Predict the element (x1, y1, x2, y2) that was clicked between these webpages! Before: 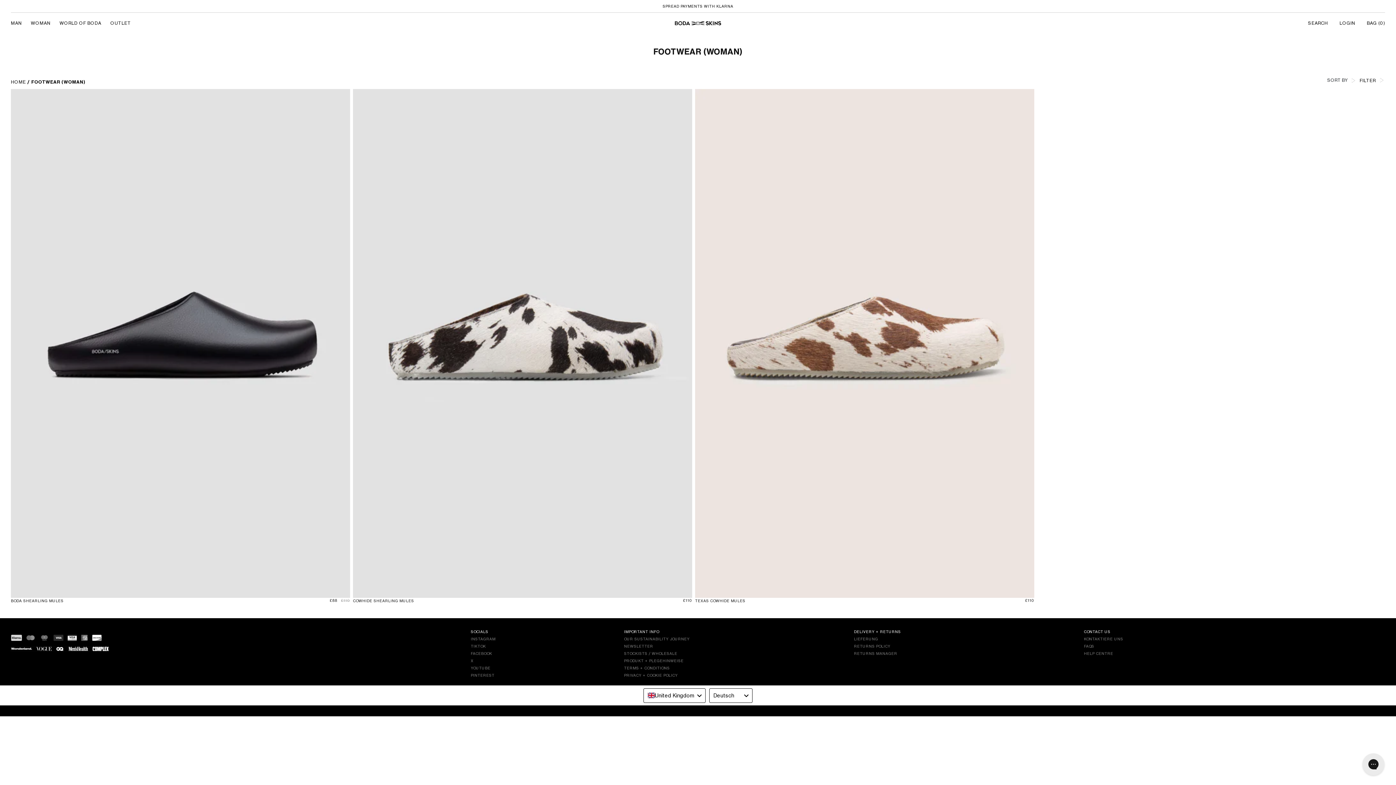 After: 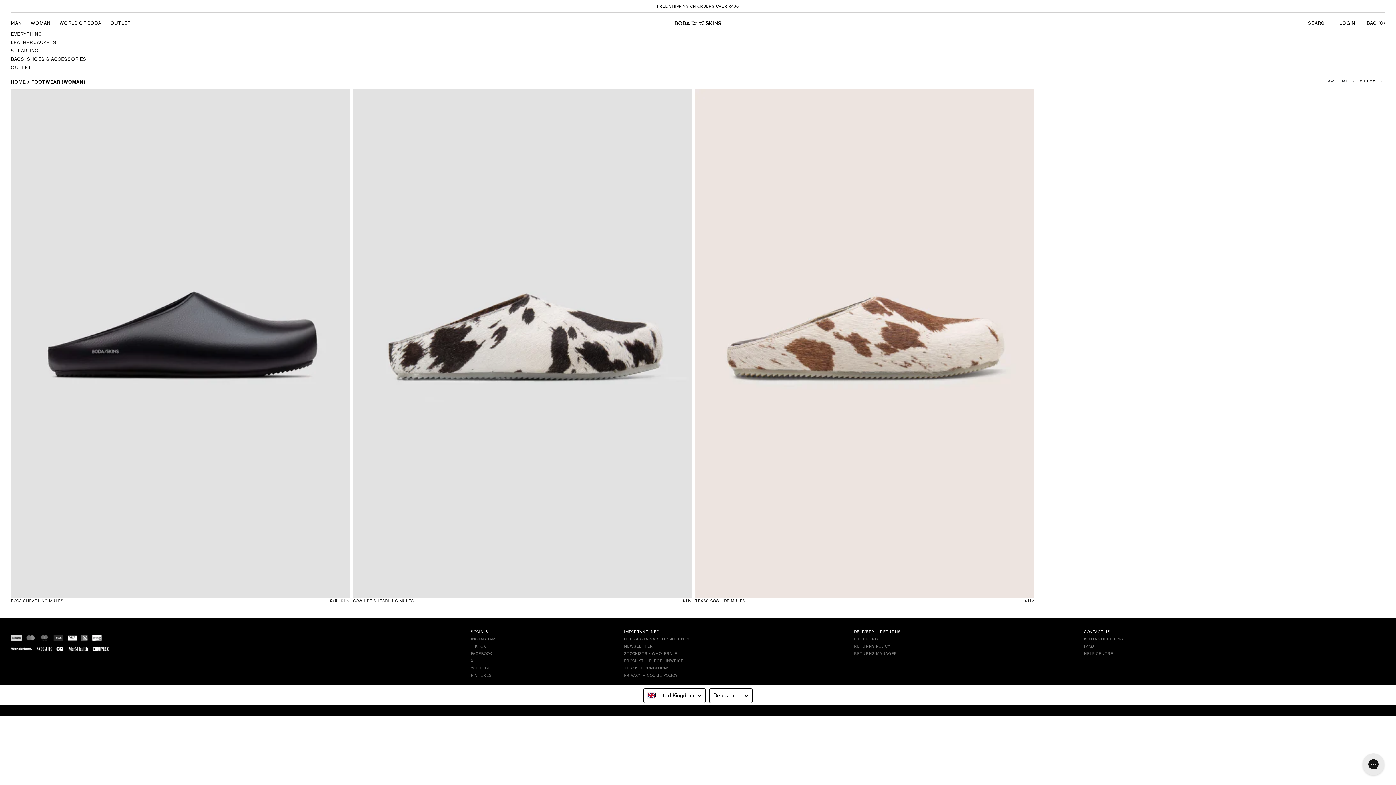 Action: bbox: (10, 20, 21, 26) label: MAN